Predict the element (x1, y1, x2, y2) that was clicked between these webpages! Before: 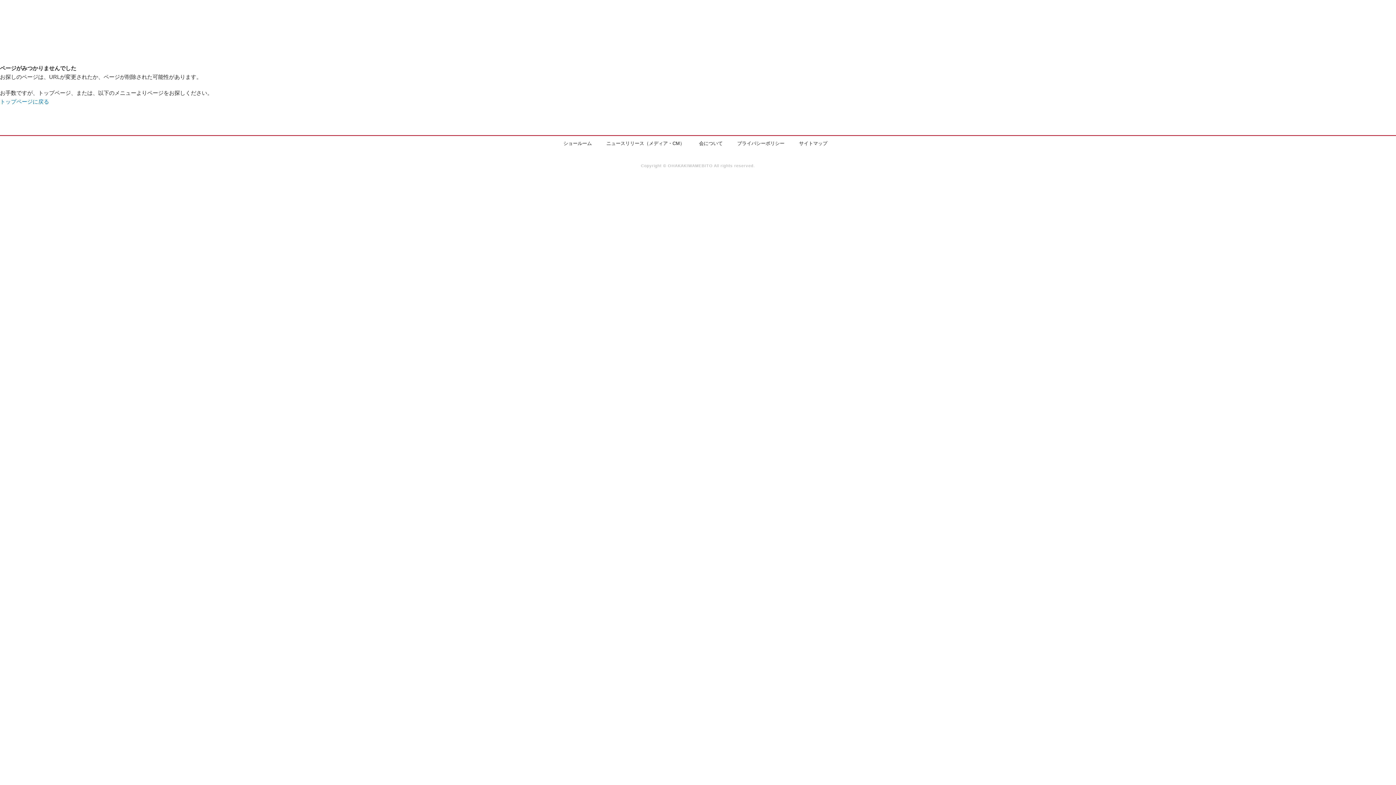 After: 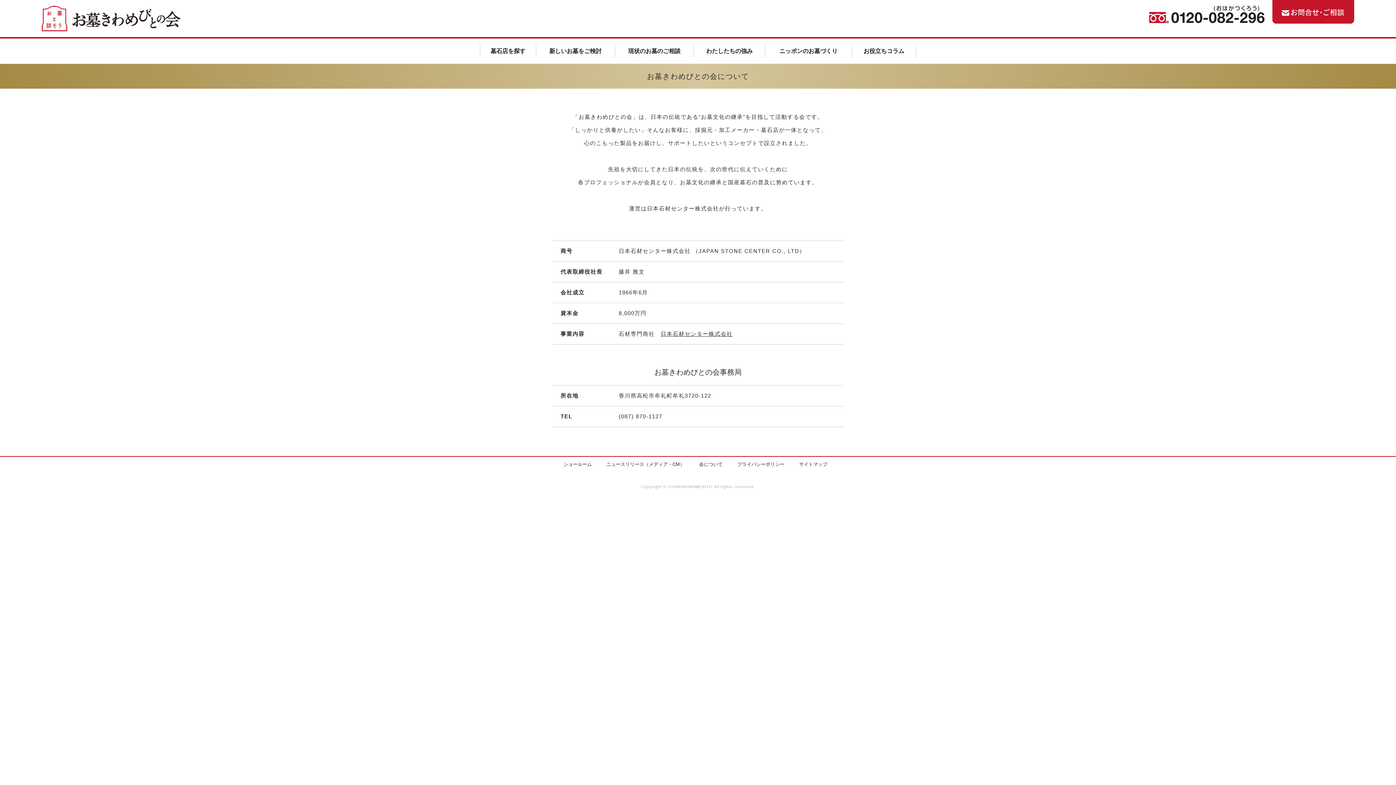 Action: label: 会について bbox: (699, 140, 722, 146)